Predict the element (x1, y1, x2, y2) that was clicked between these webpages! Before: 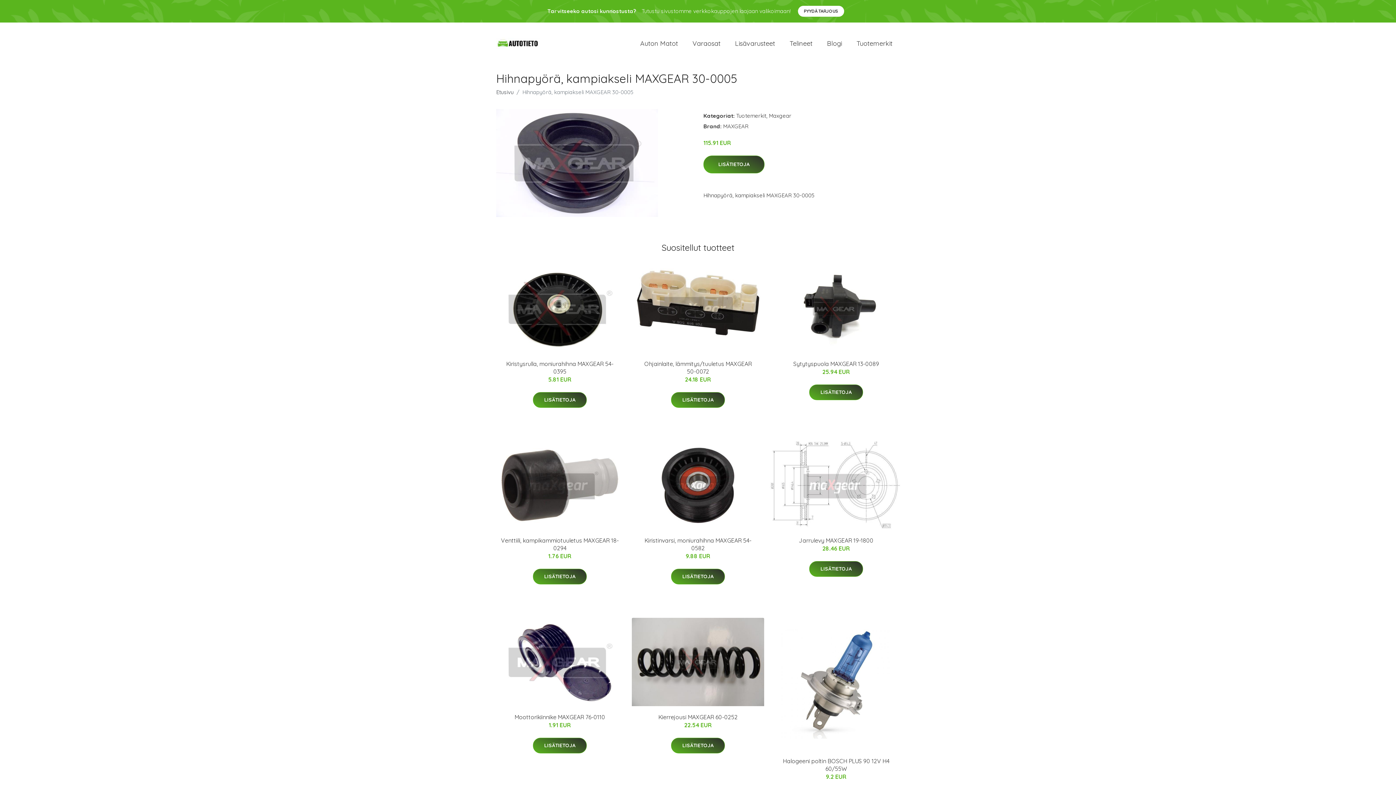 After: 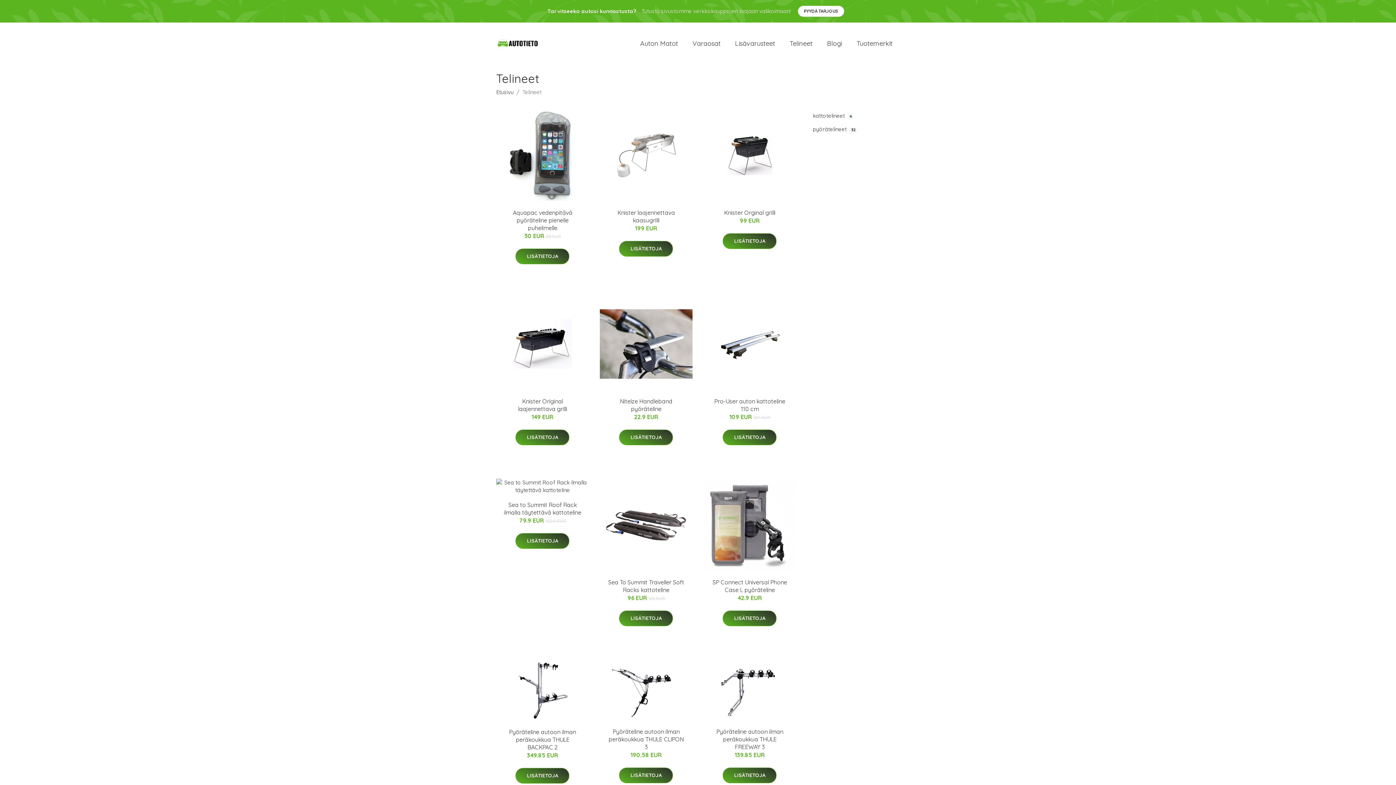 Action: label: Telineet bbox: (782, 31, 820, 55)